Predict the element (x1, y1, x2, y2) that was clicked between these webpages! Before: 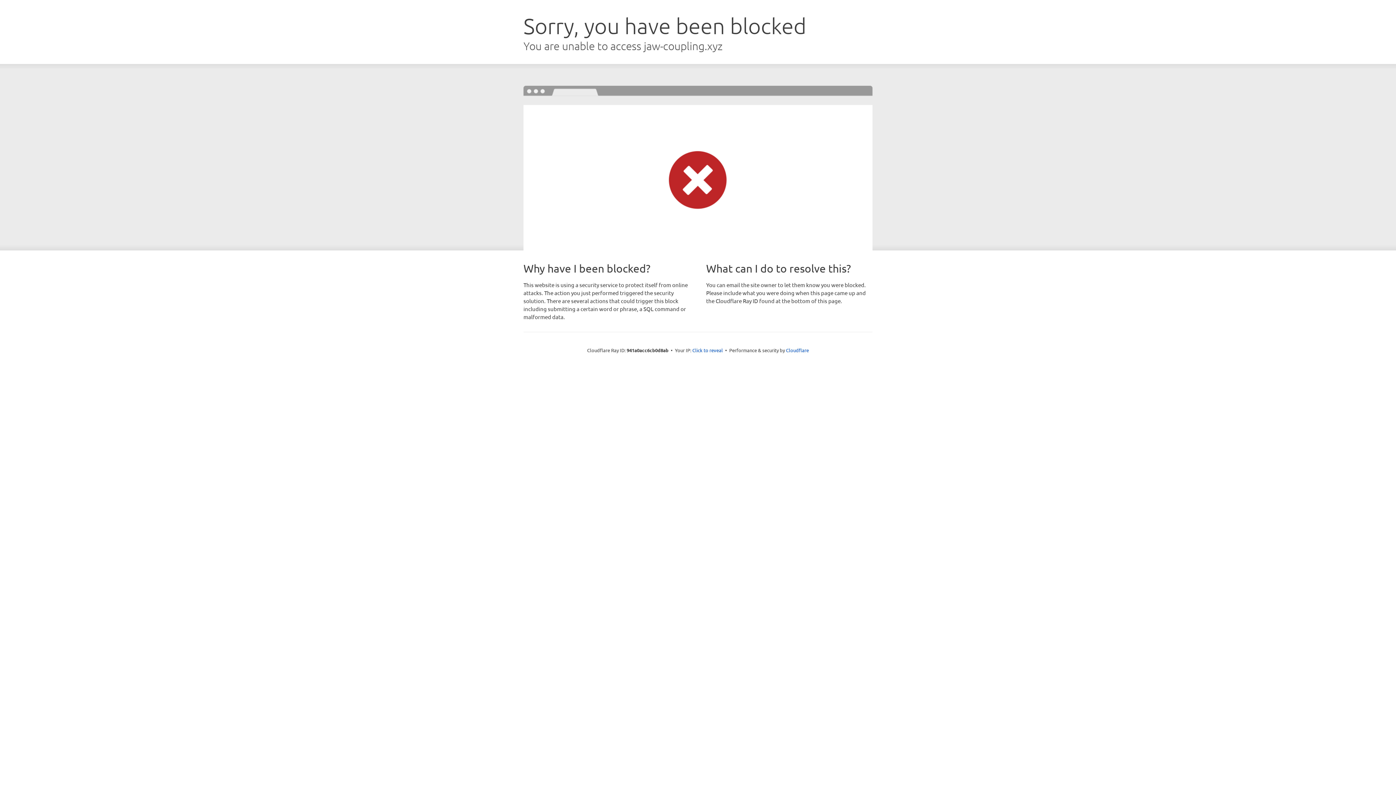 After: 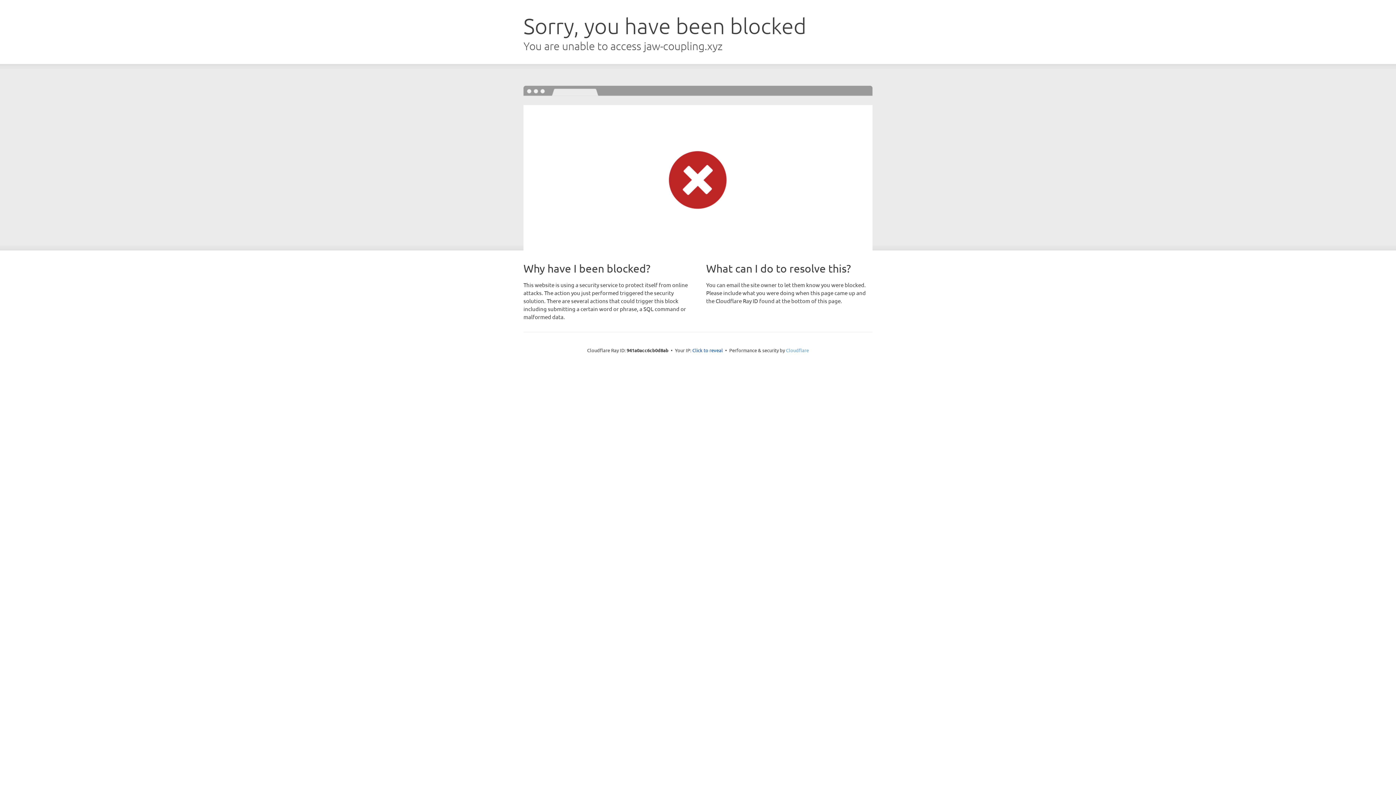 Action: label: Cloudflare bbox: (786, 347, 809, 353)